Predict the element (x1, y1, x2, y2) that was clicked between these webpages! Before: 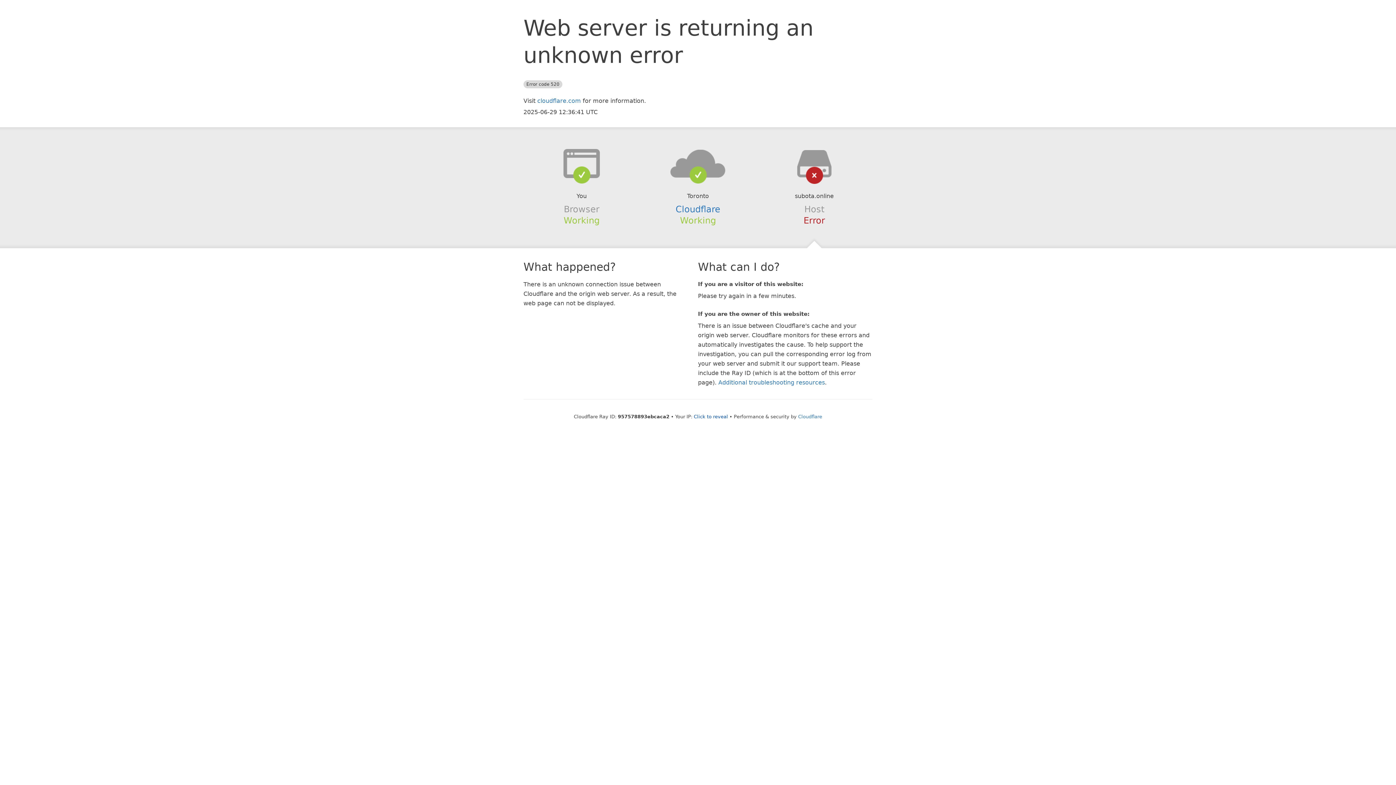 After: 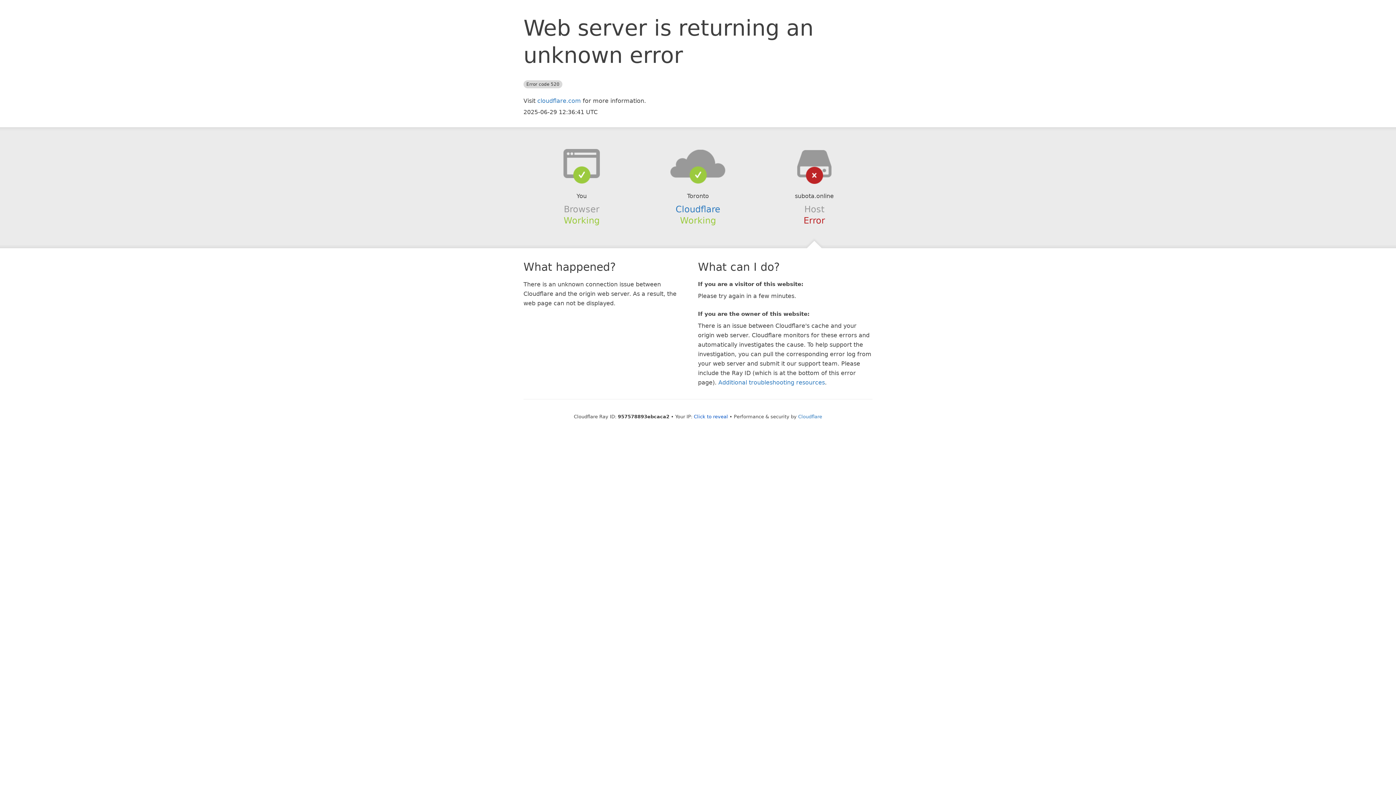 Action: bbox: (639, 148, 756, 178)